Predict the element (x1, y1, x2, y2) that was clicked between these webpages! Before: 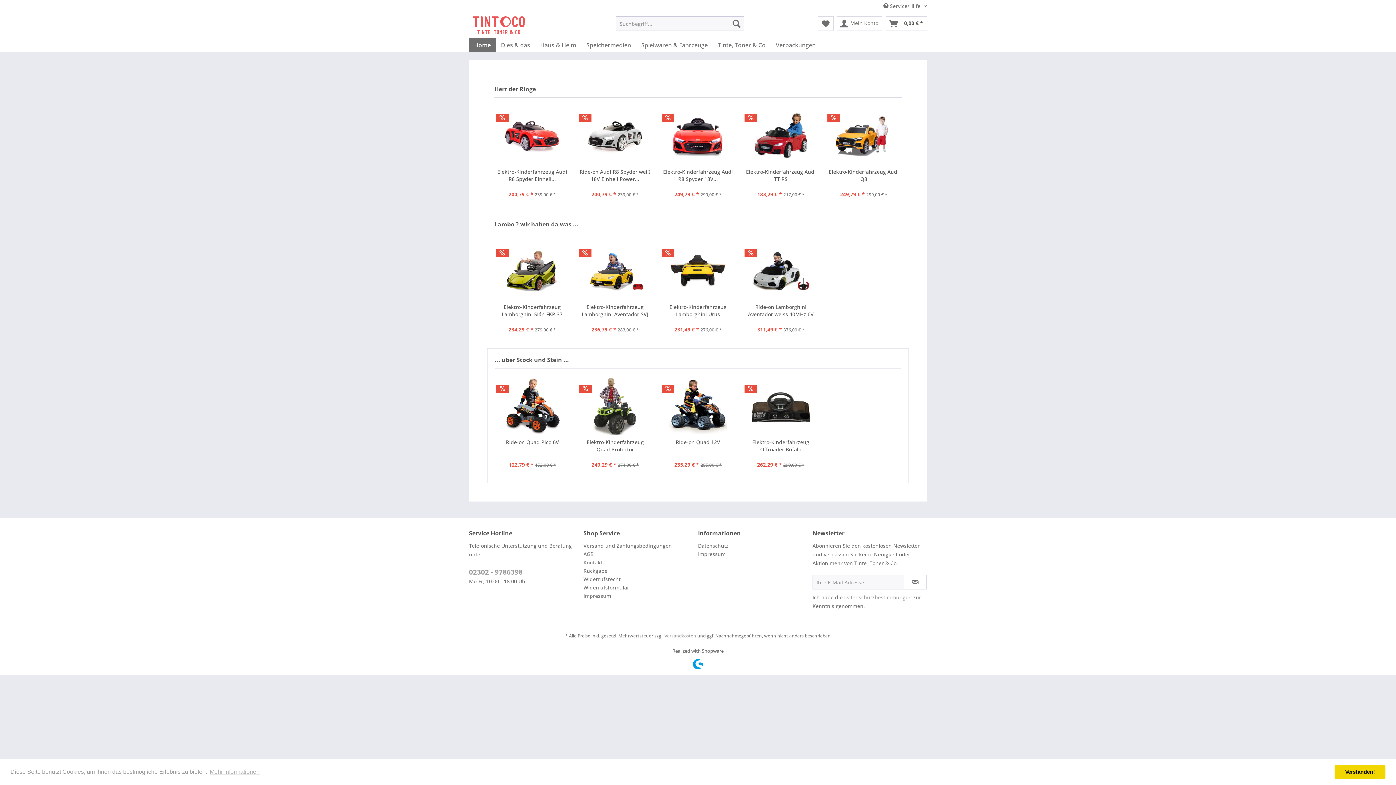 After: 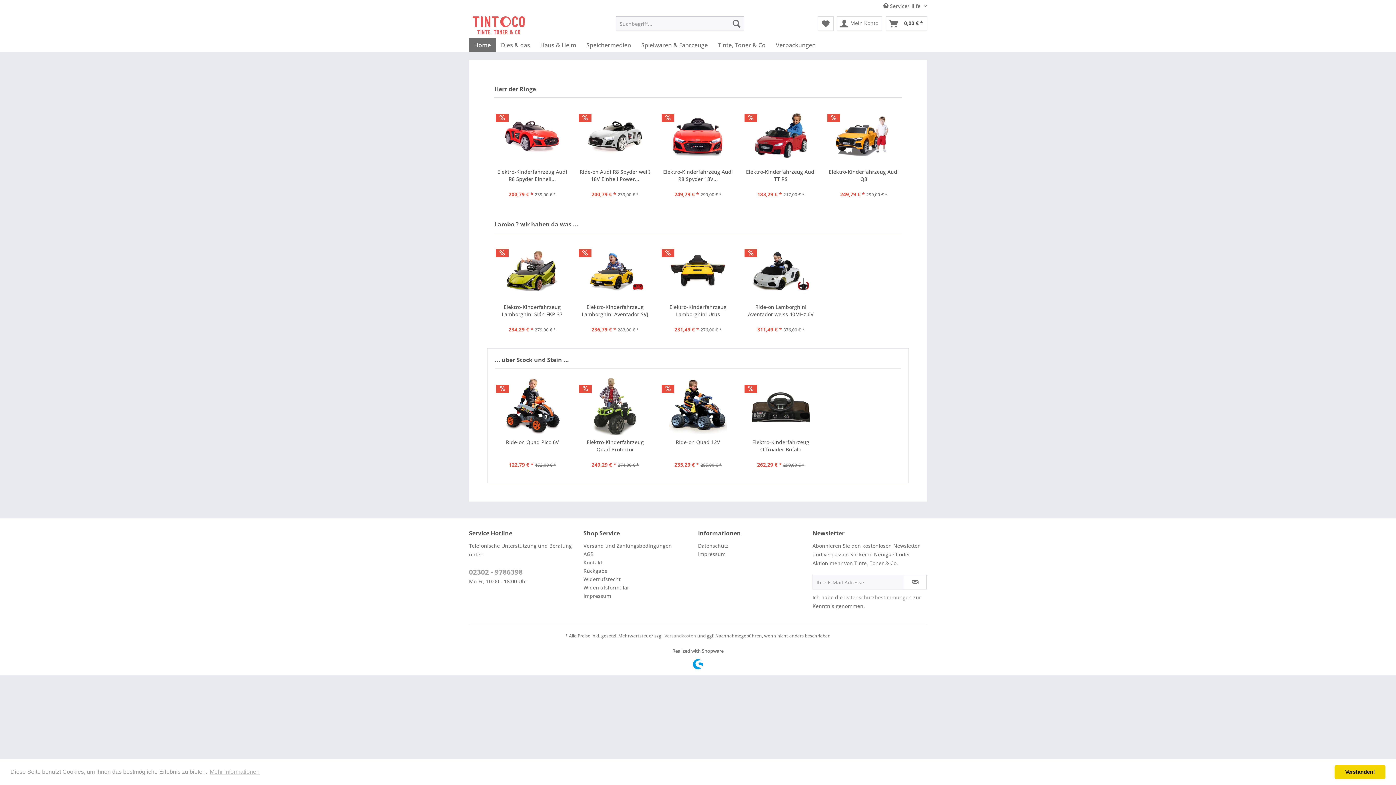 Action: label: 02302 - 9786398 bbox: (469, 398, 522, 407)